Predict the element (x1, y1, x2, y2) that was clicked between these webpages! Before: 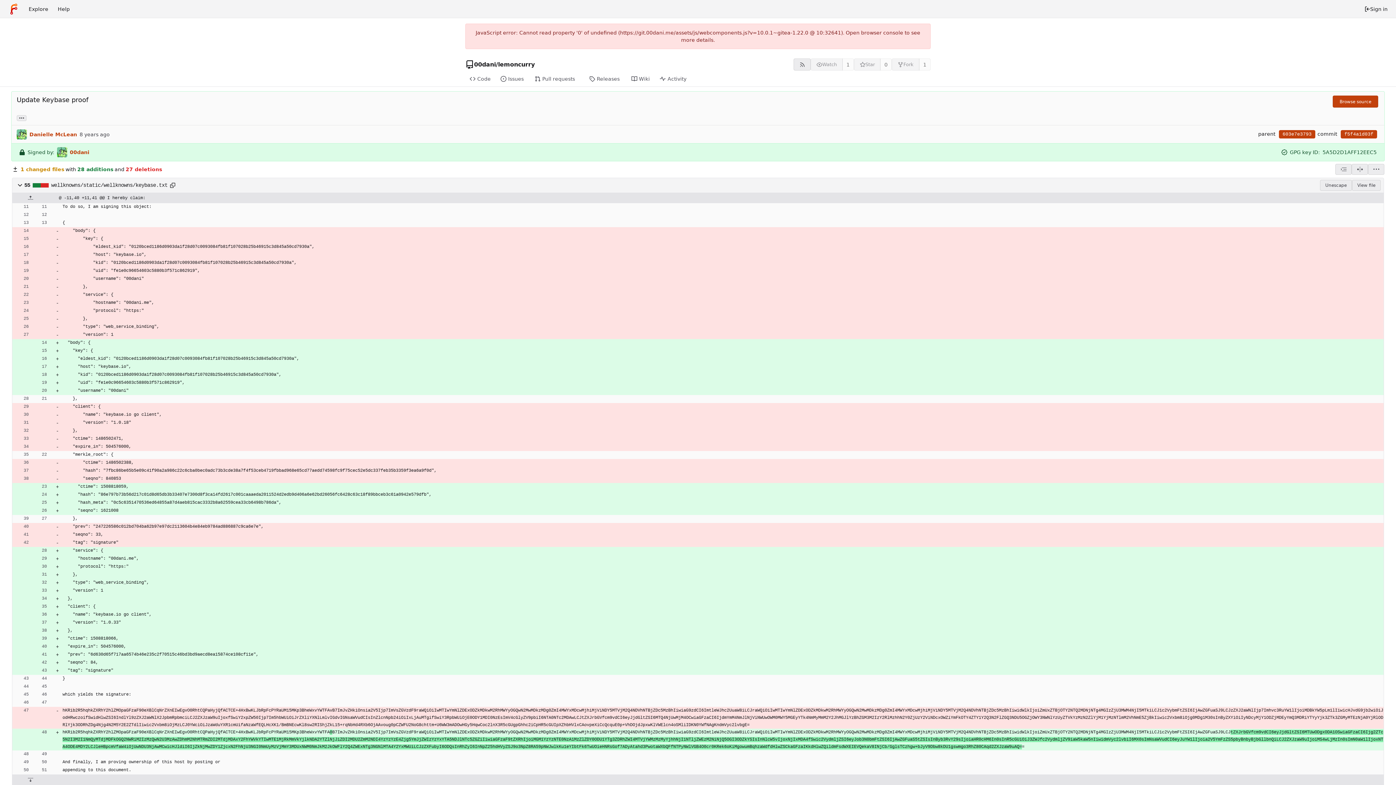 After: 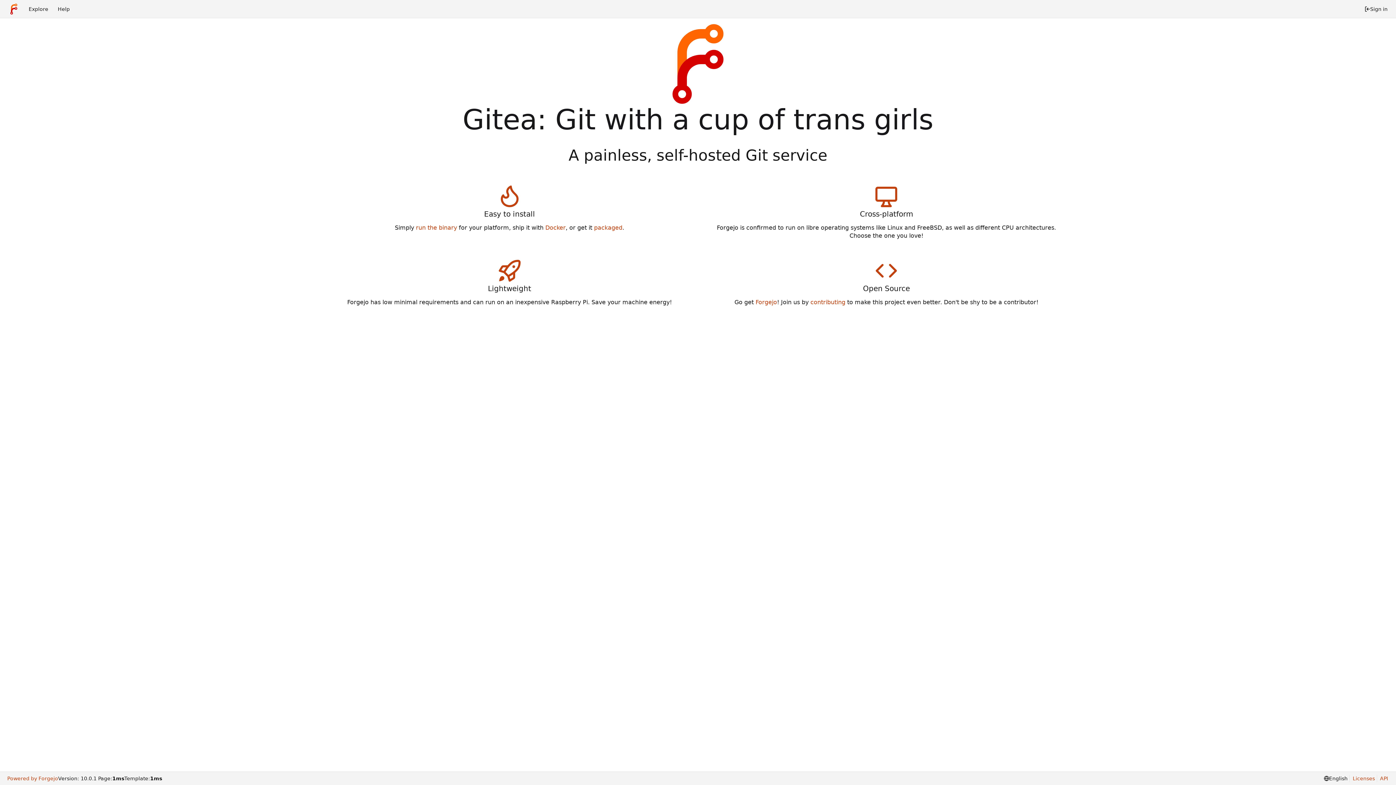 Action: label: Home bbox: (3, 2, 24, 15)